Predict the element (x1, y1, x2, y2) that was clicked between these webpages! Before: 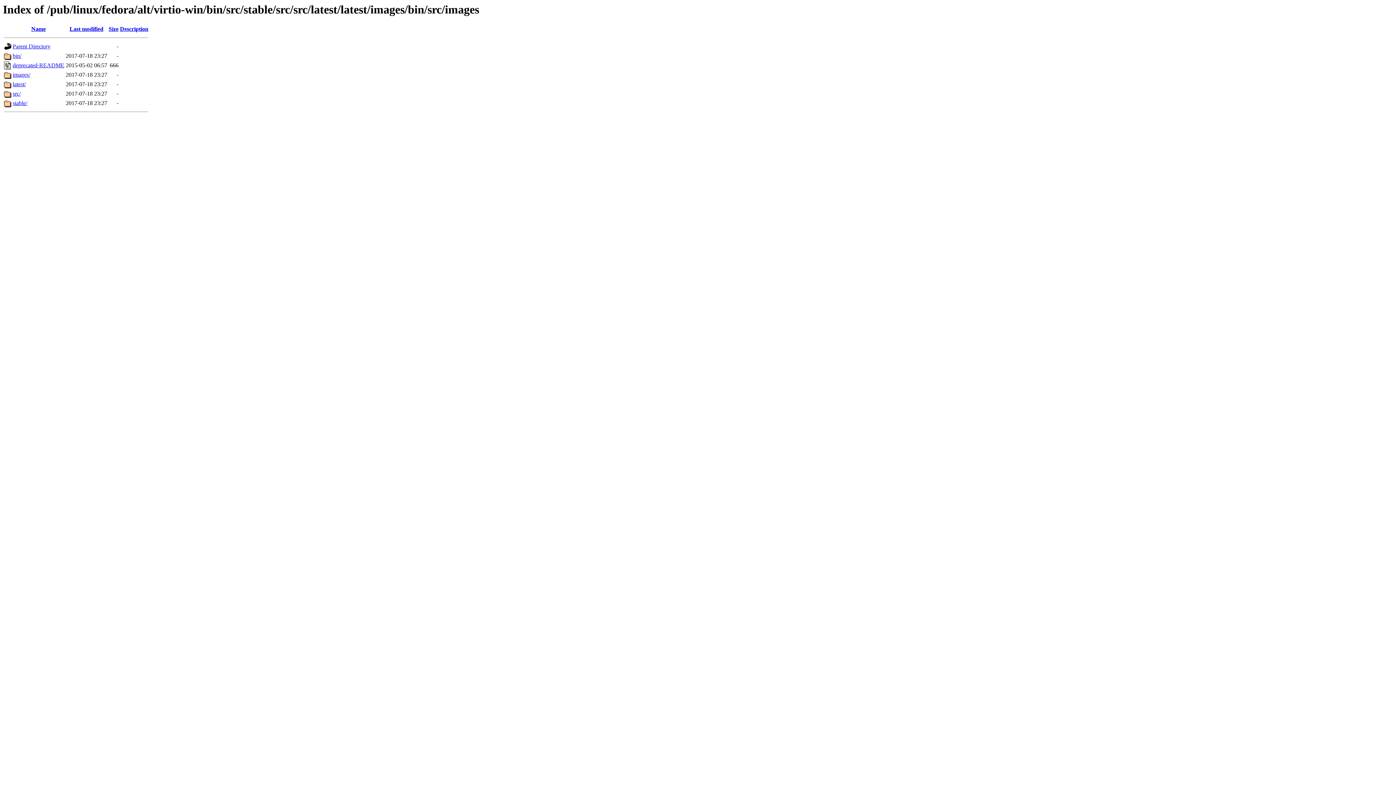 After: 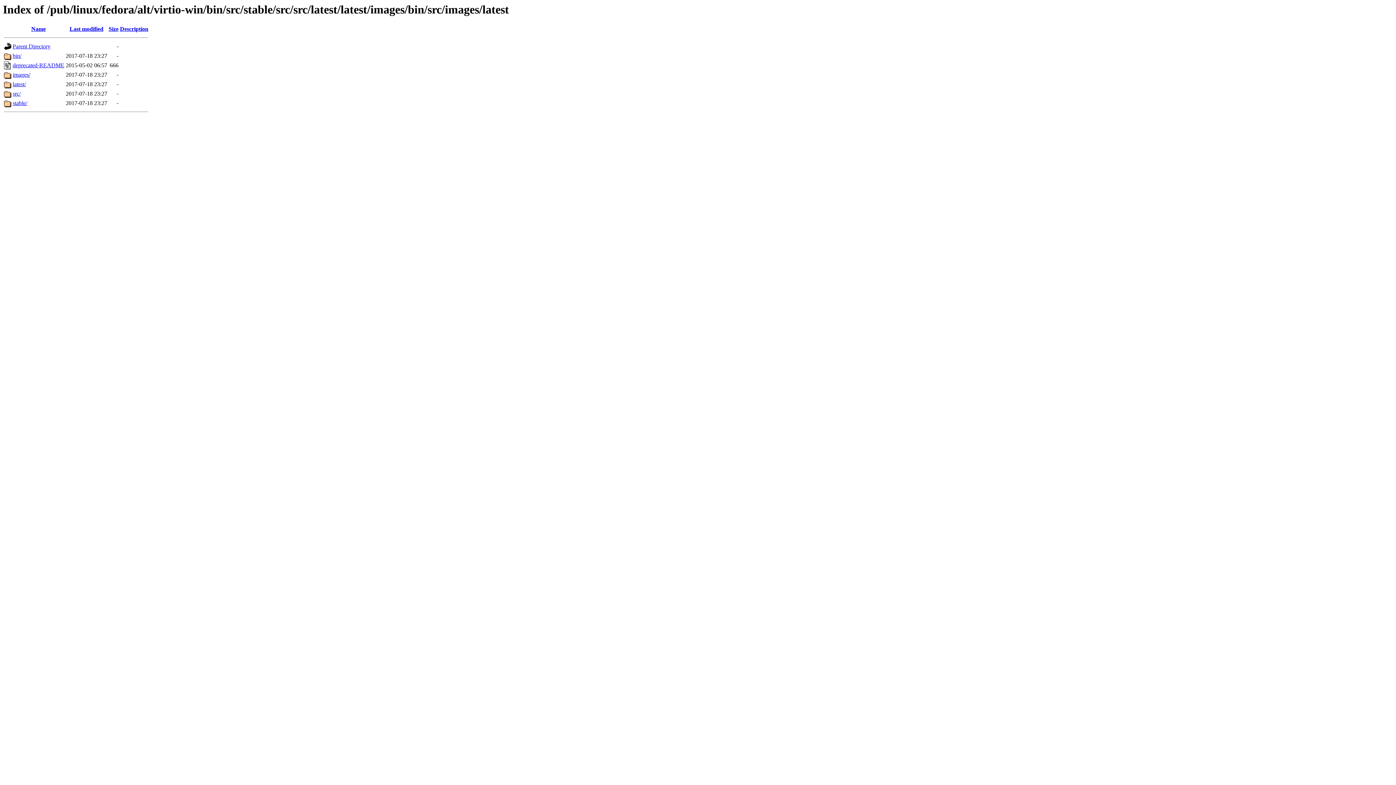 Action: bbox: (12, 81, 25, 87) label: latest/